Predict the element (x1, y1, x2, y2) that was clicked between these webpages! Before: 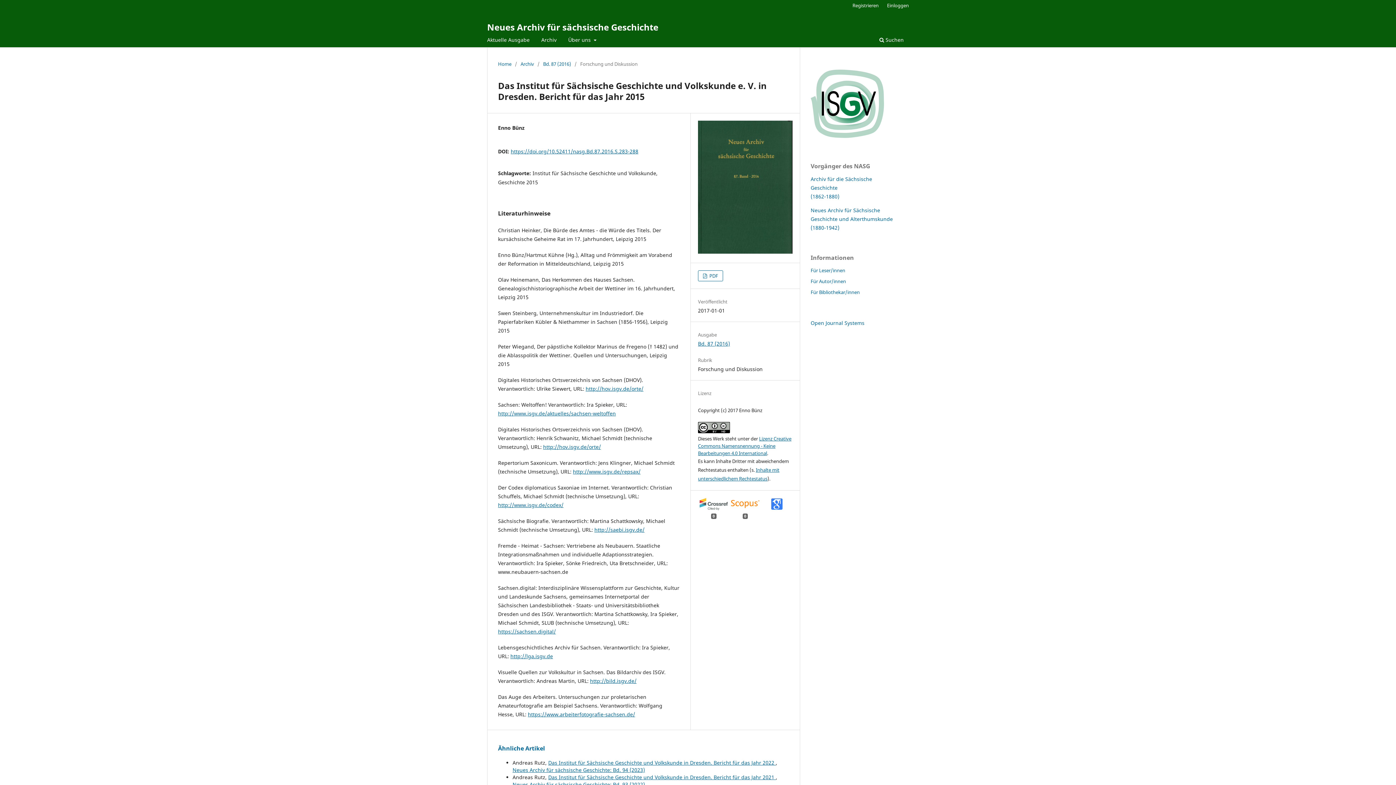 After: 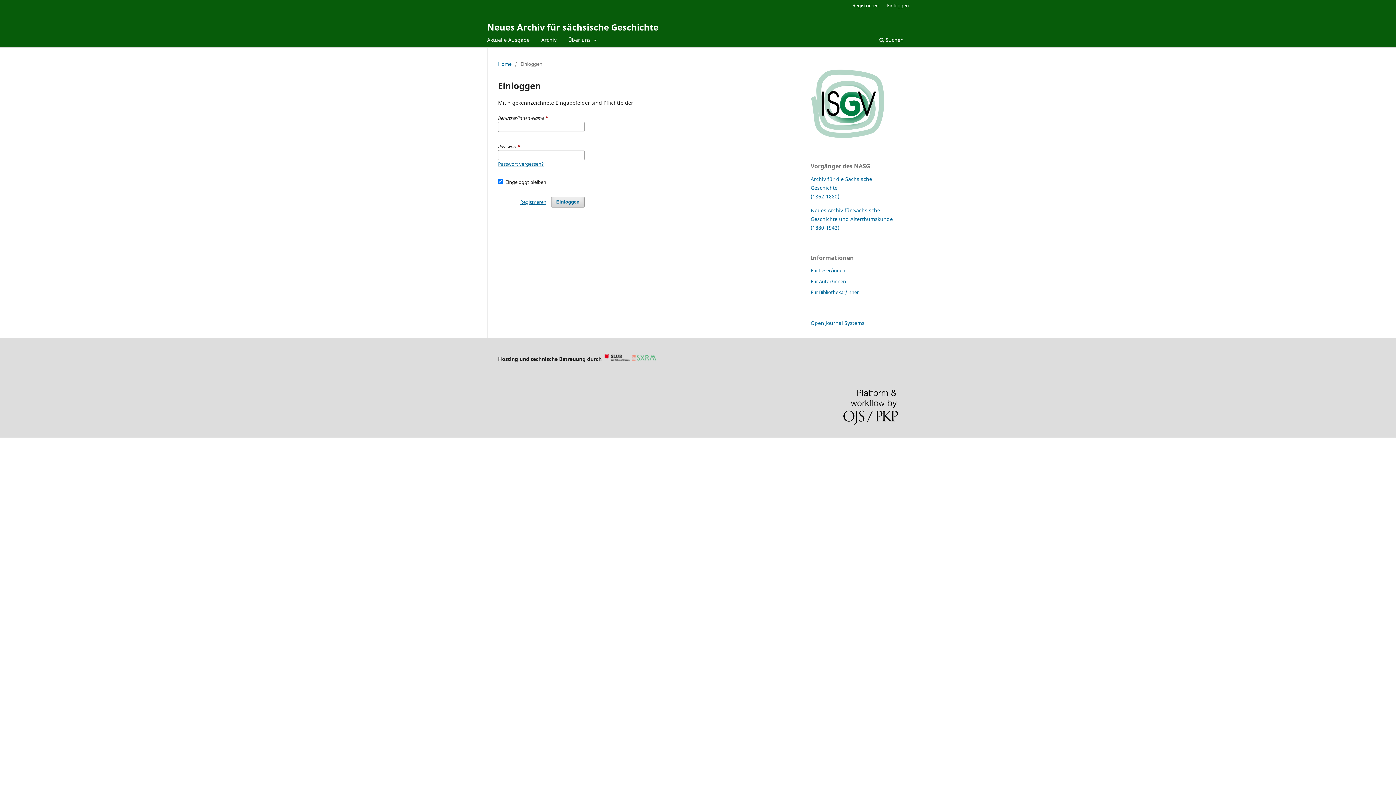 Action: bbox: (883, 0, 912, 10) label: Einloggen